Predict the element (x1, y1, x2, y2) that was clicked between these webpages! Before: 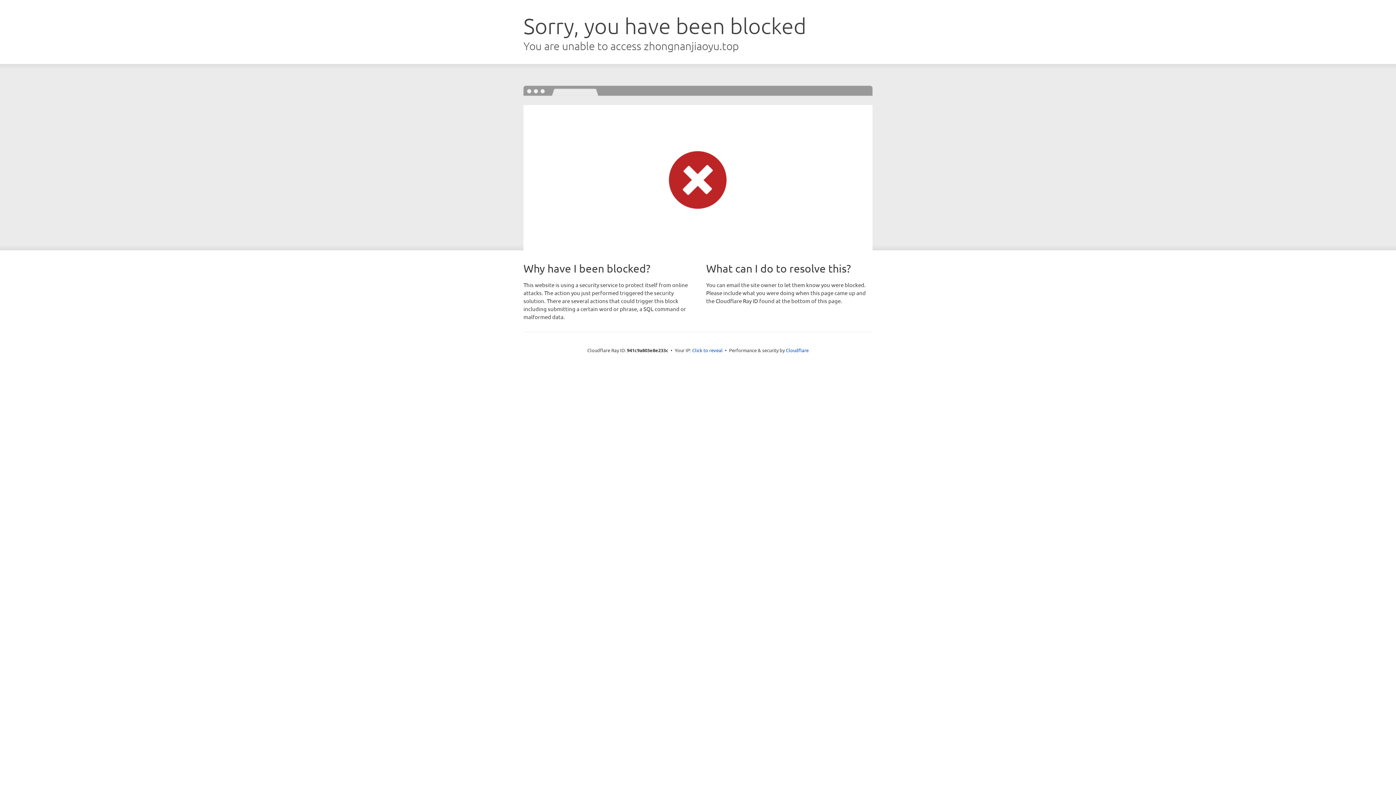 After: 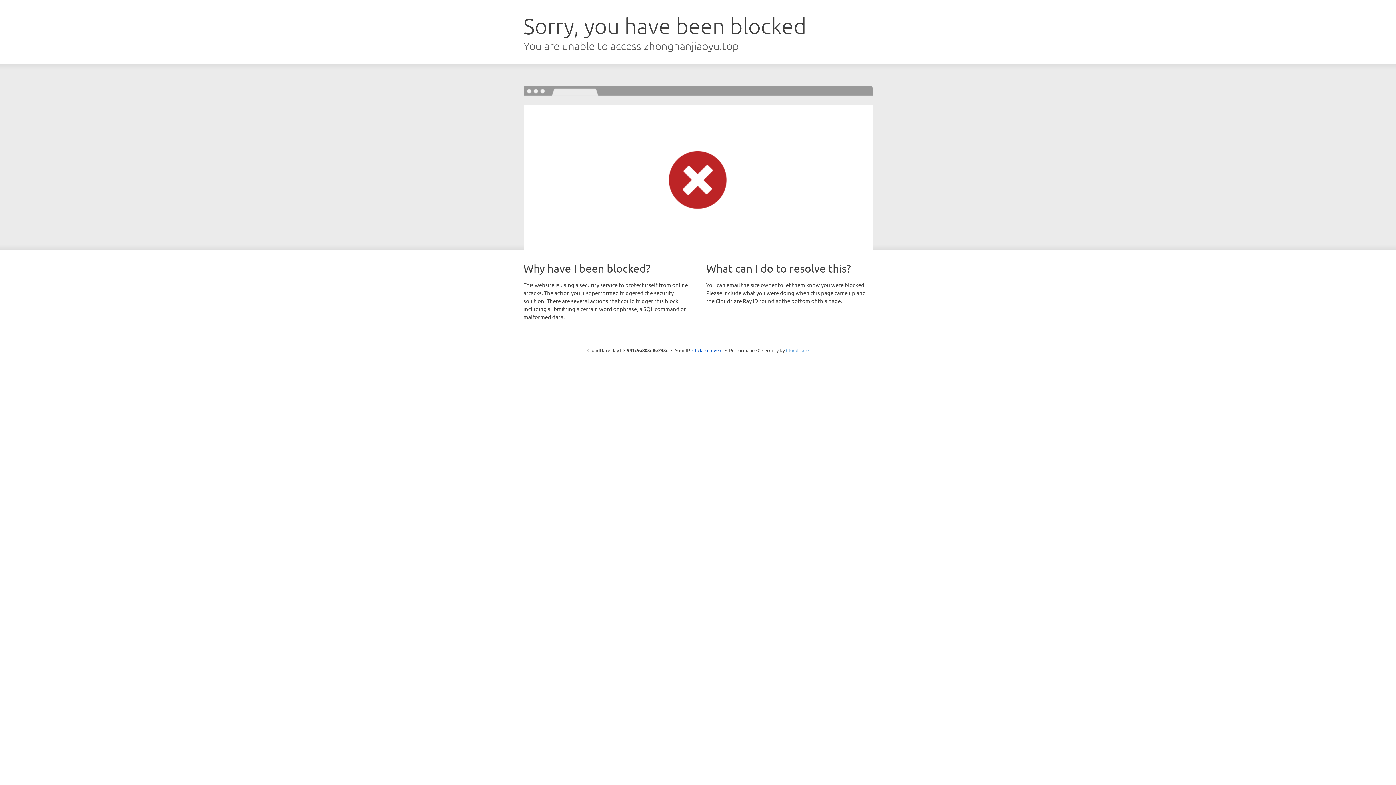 Action: bbox: (786, 347, 808, 353) label: Cloudflare